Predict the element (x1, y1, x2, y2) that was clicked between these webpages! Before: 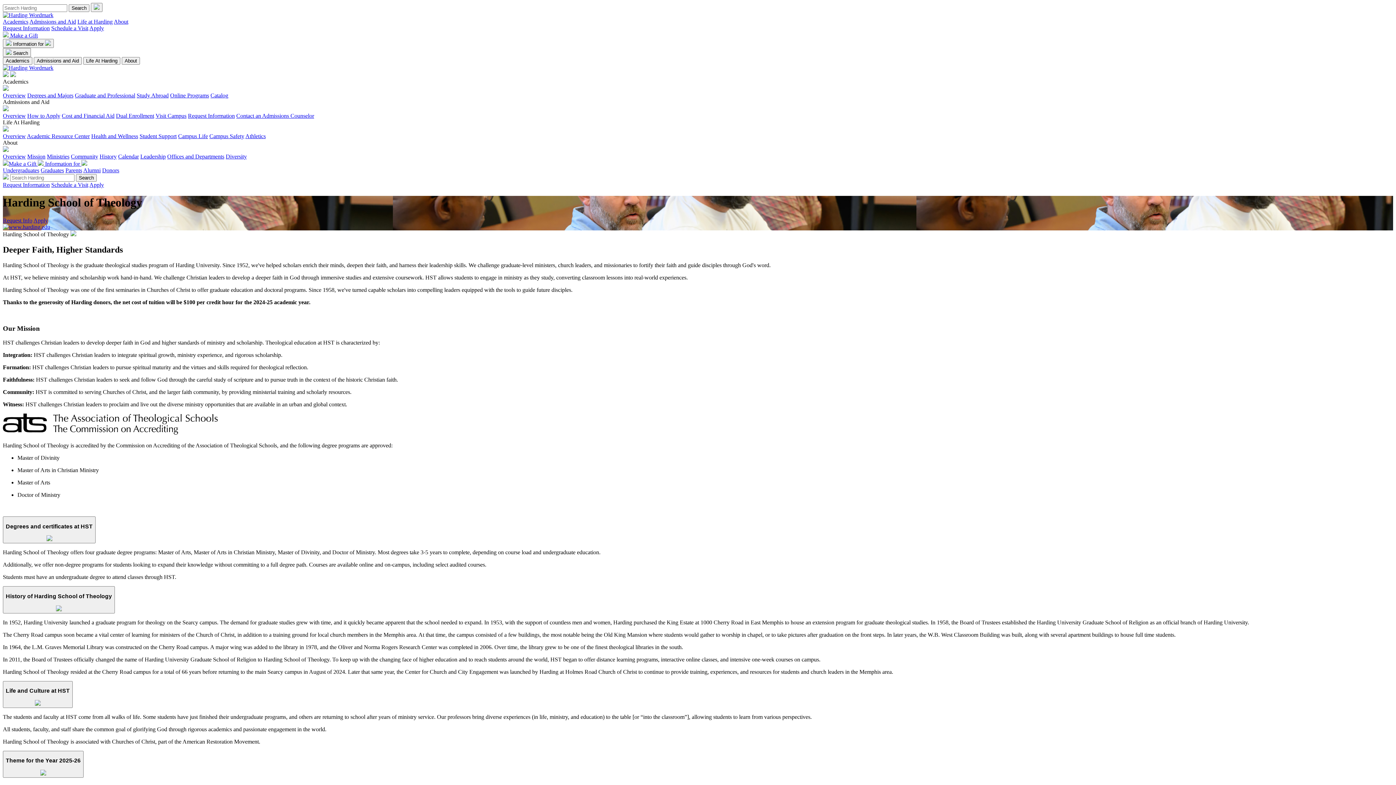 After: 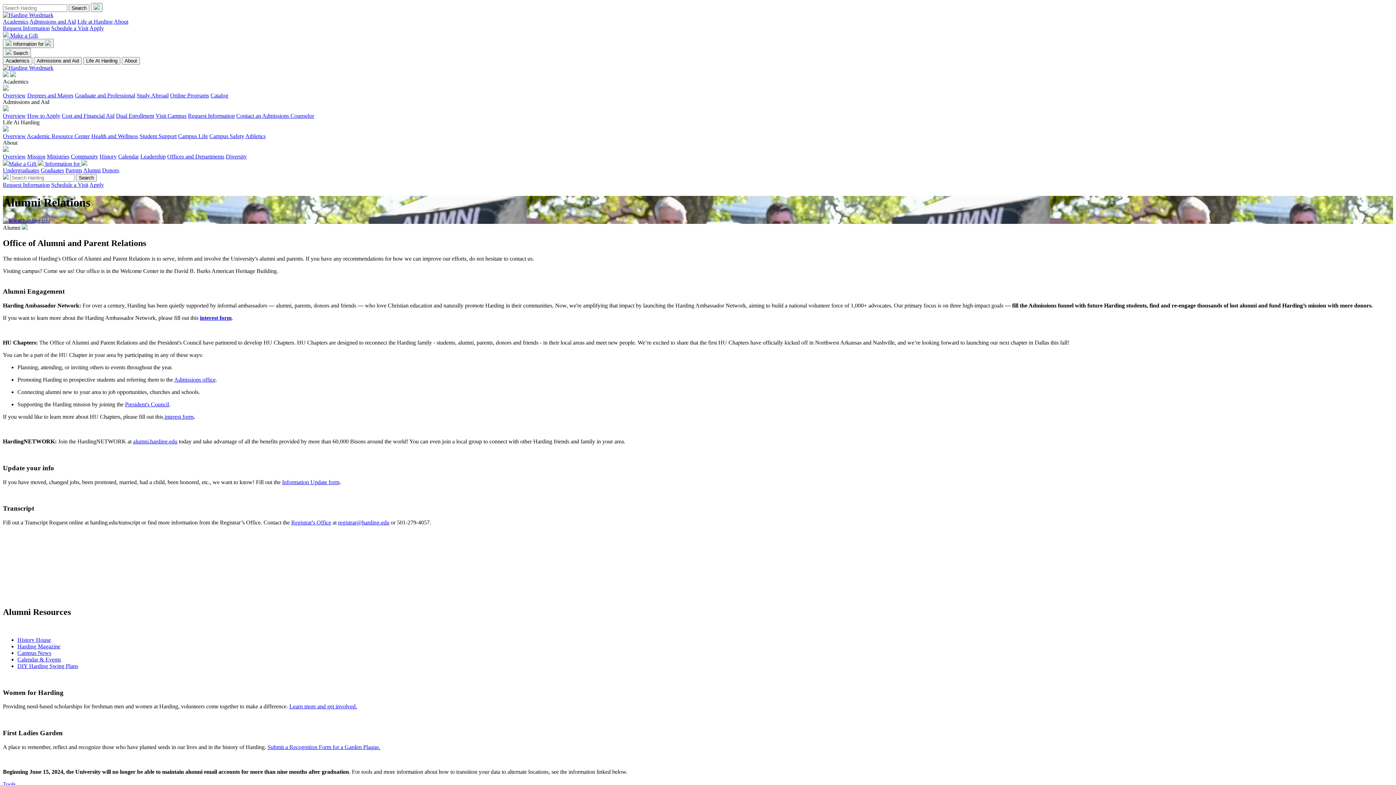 Action: bbox: (83, 167, 100, 173) label: Alumni